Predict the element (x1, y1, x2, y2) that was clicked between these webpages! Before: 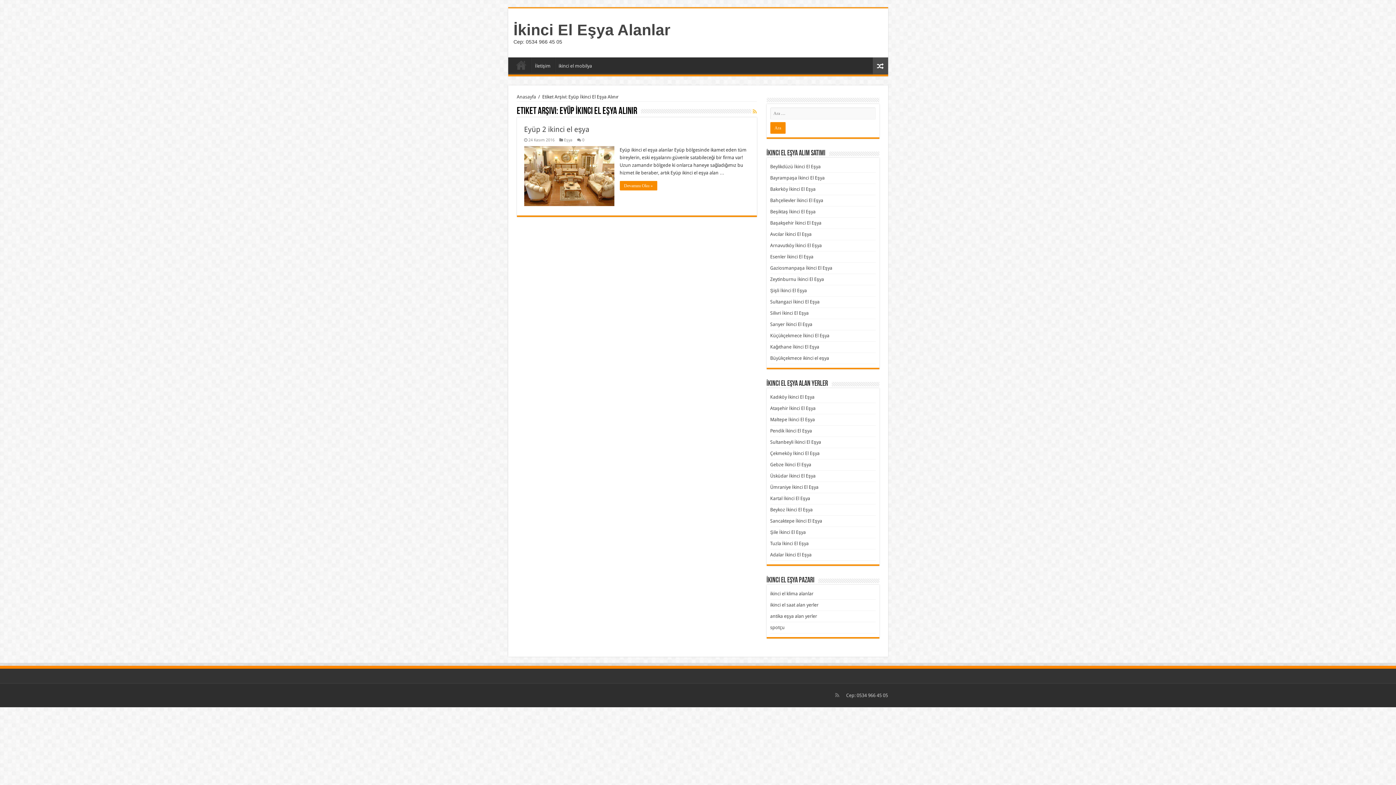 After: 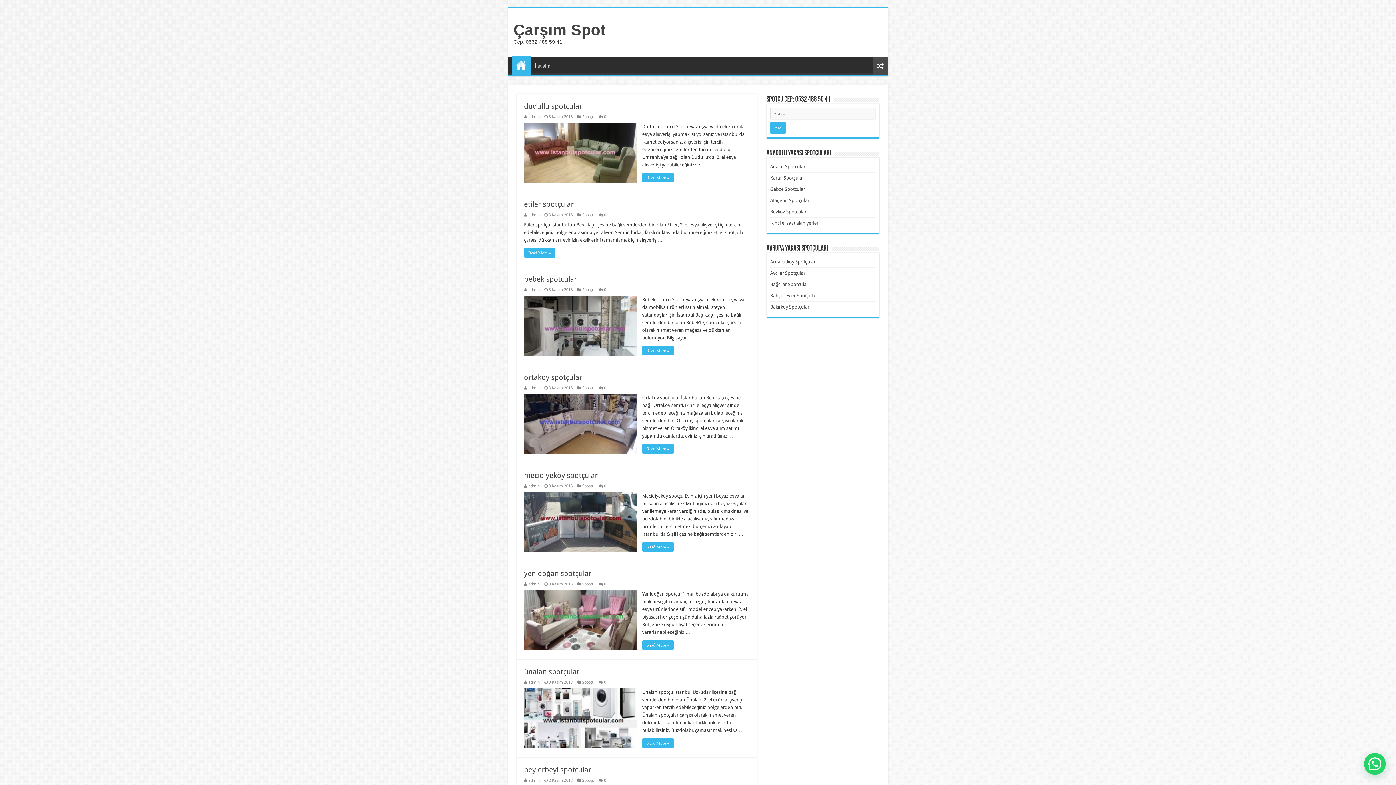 Action: label: spotçu bbox: (770, 625, 784, 630)